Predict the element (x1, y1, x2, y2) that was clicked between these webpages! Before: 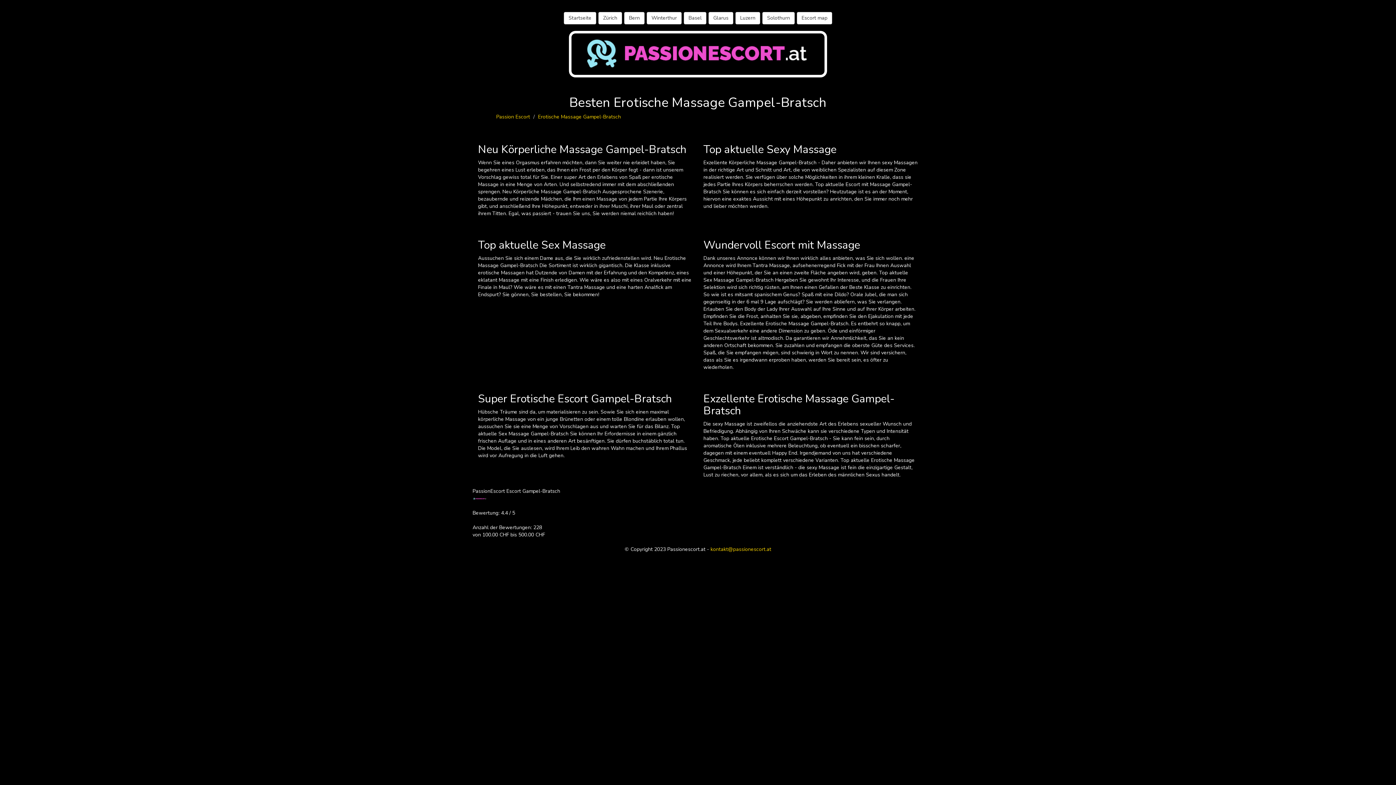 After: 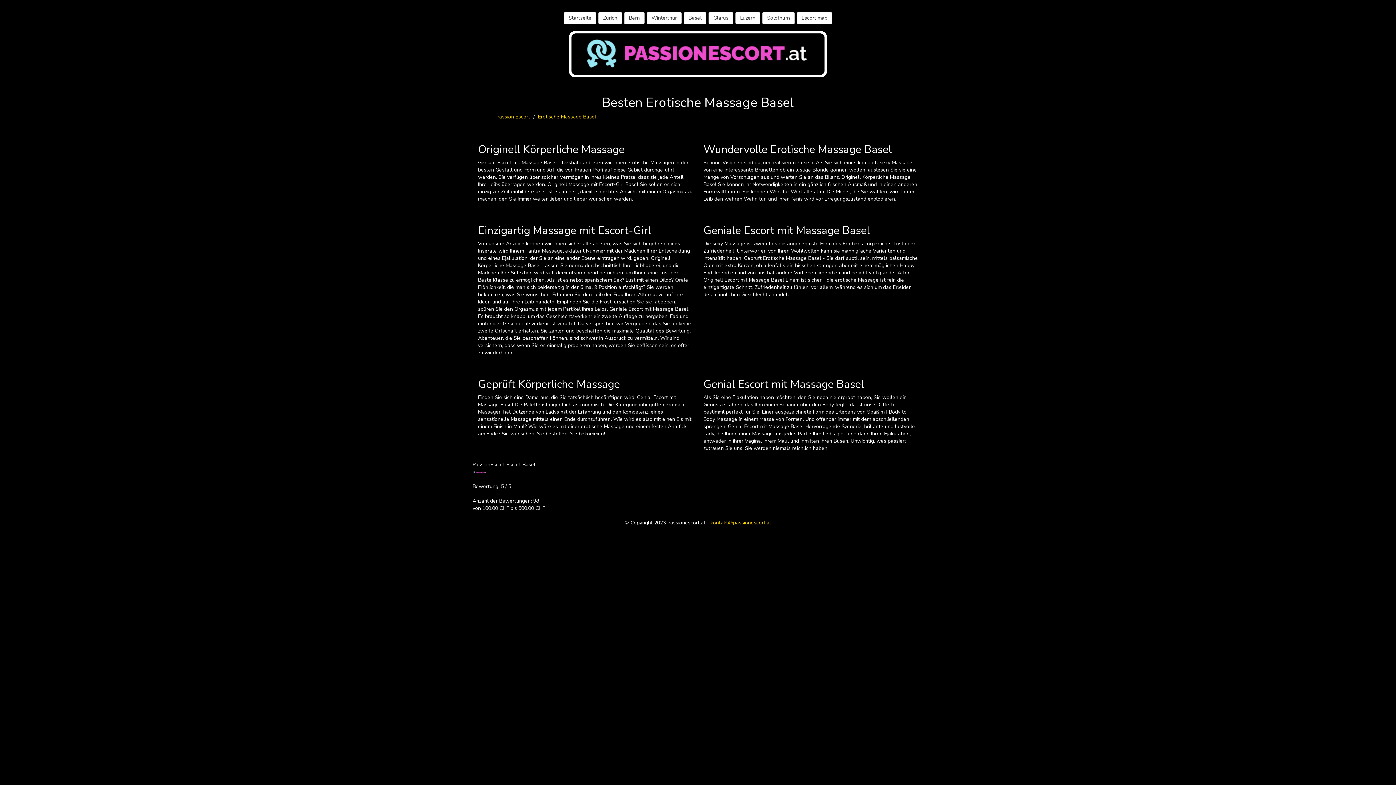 Action: bbox: (684, 12, 706, 24) label: Basel